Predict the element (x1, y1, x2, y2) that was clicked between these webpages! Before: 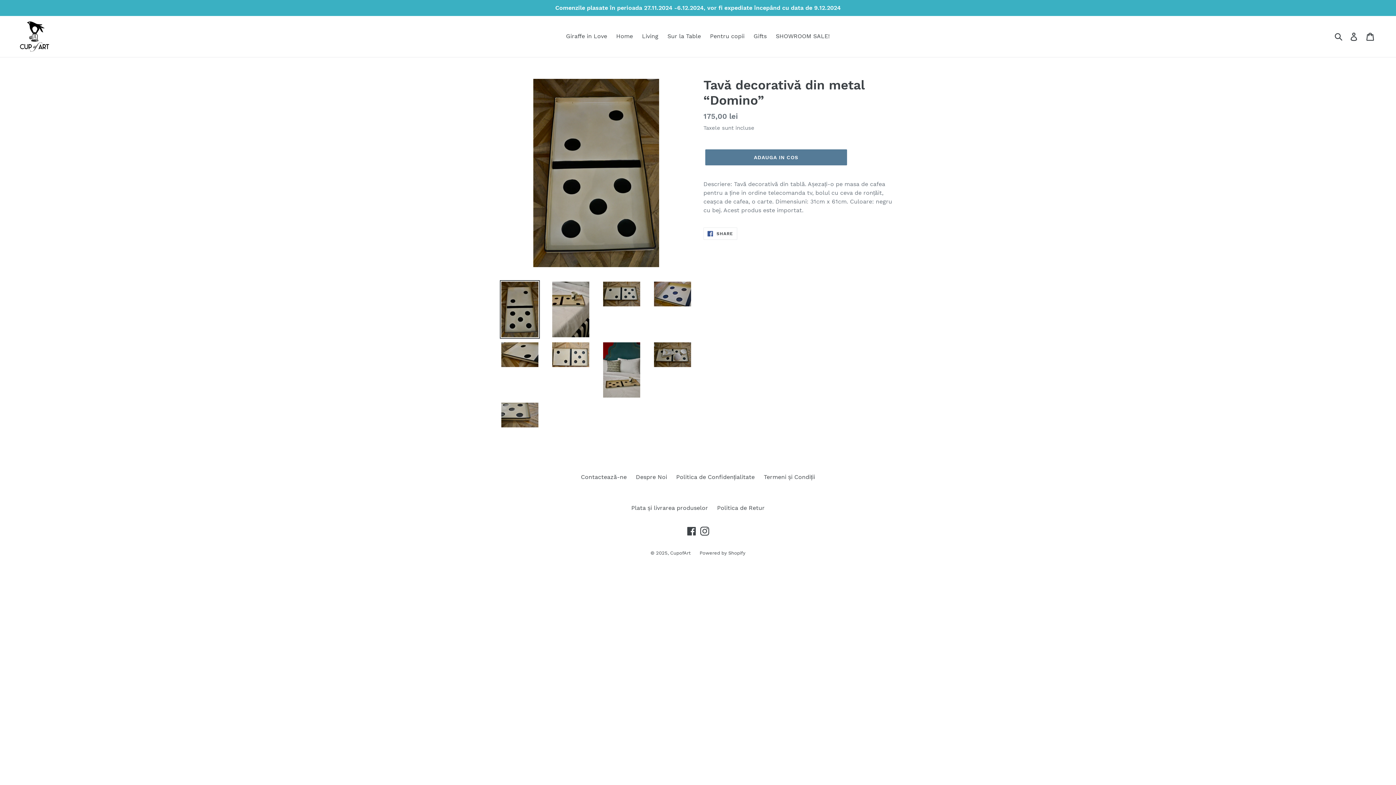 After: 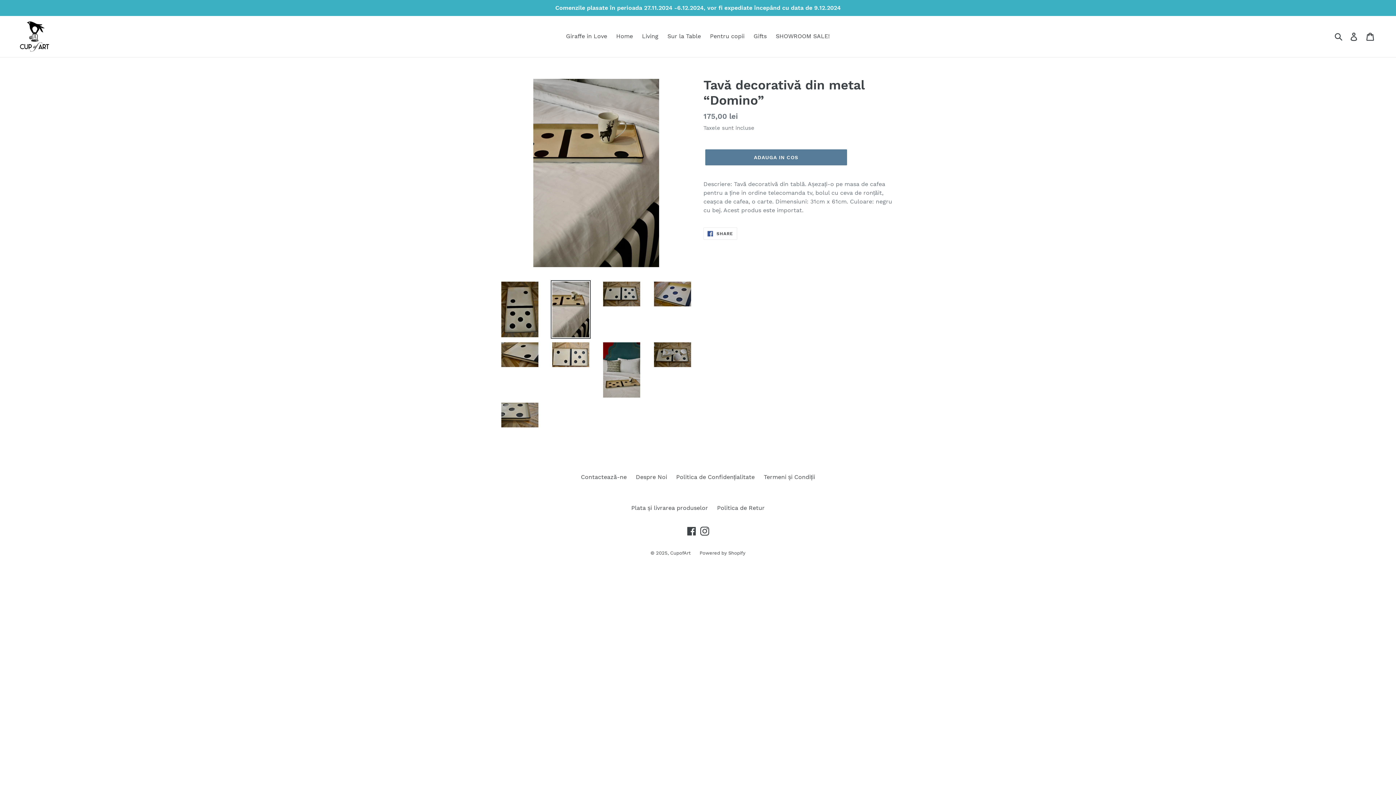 Action: bbox: (550, 280, 590, 338)